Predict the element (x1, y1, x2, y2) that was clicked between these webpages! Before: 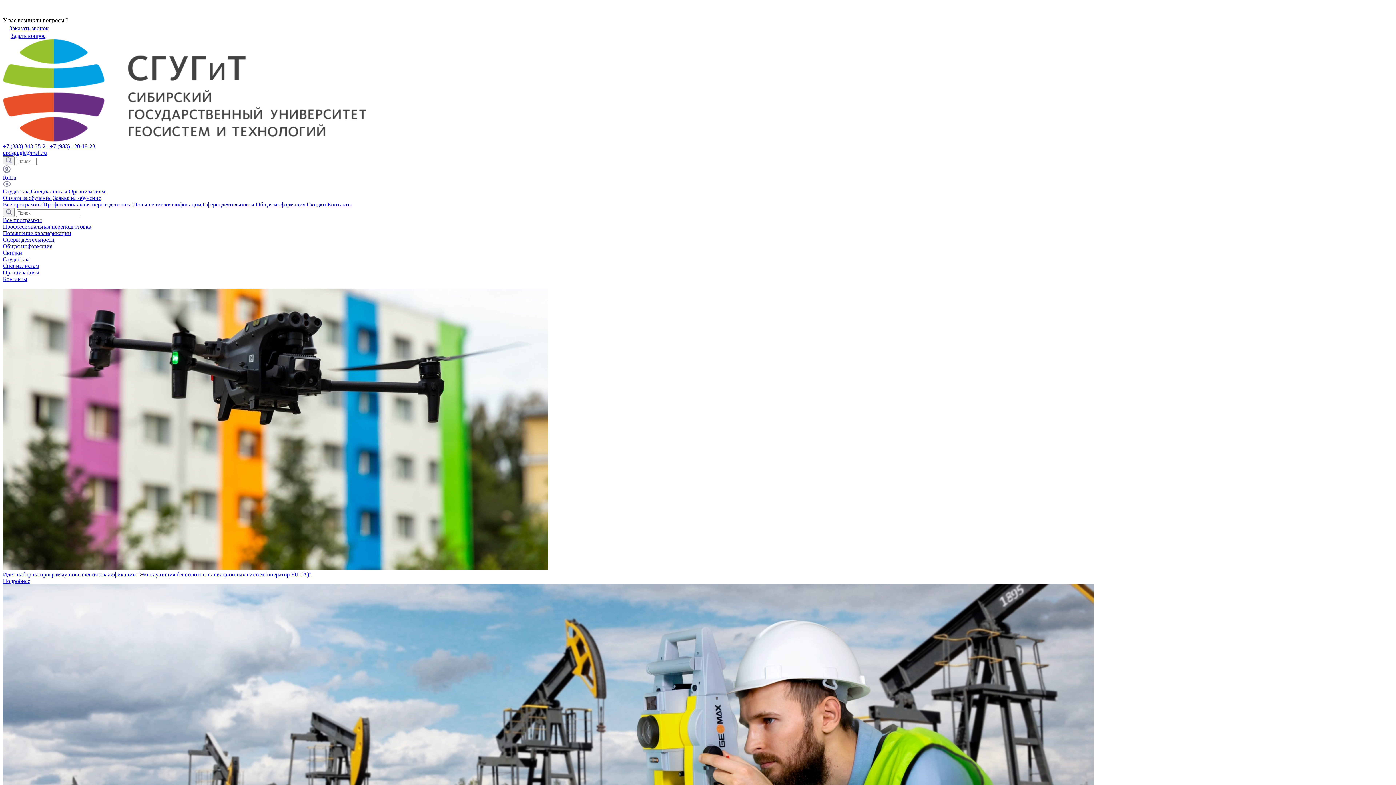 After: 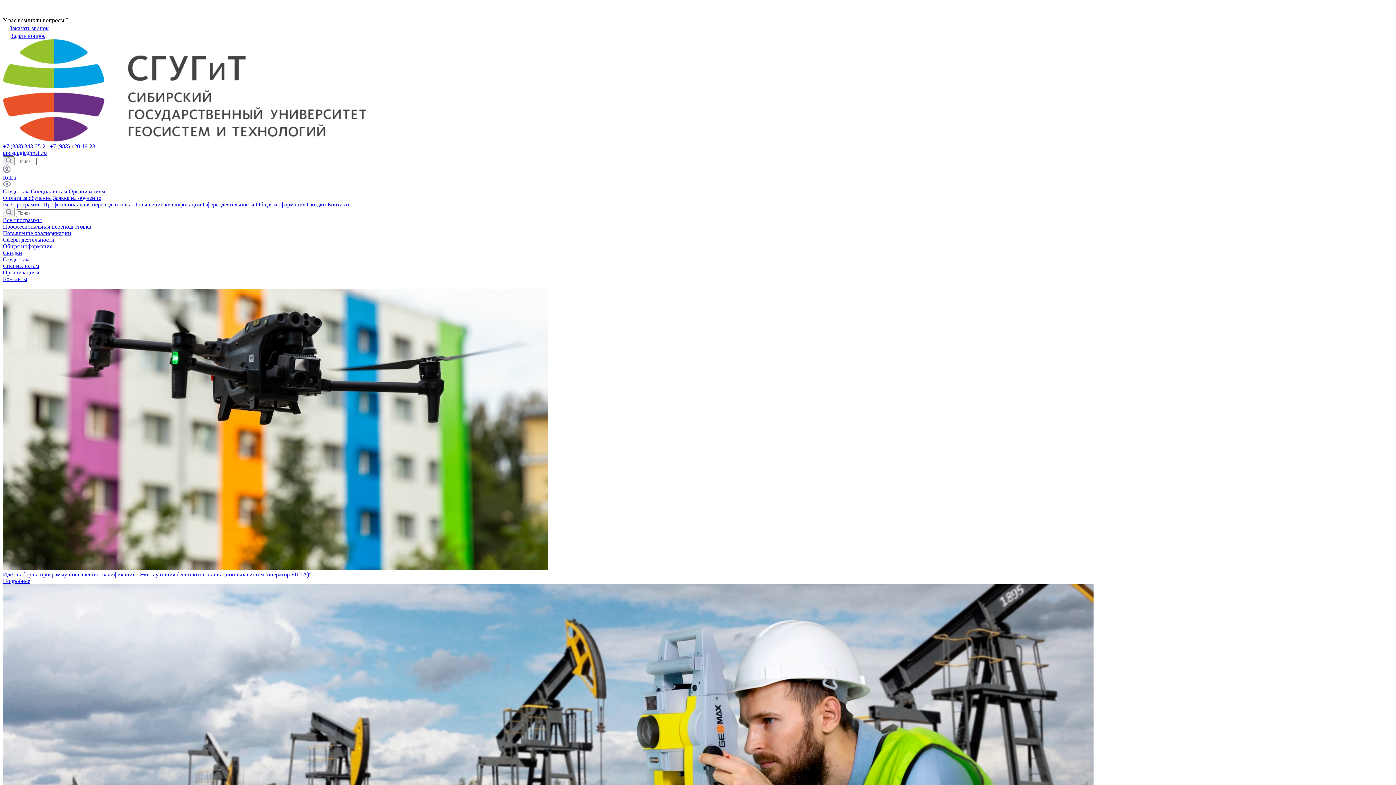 Action: bbox: (2, 168, 10, 174)